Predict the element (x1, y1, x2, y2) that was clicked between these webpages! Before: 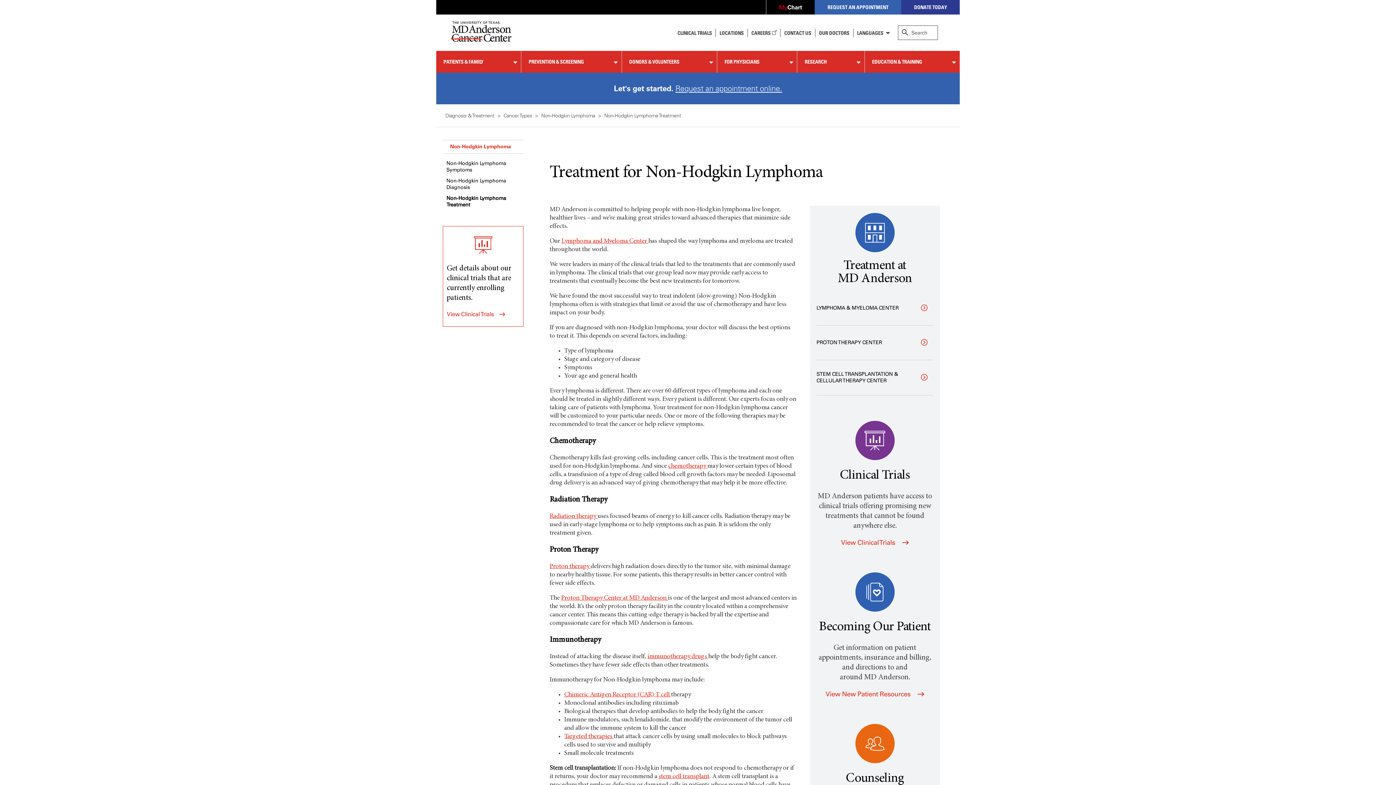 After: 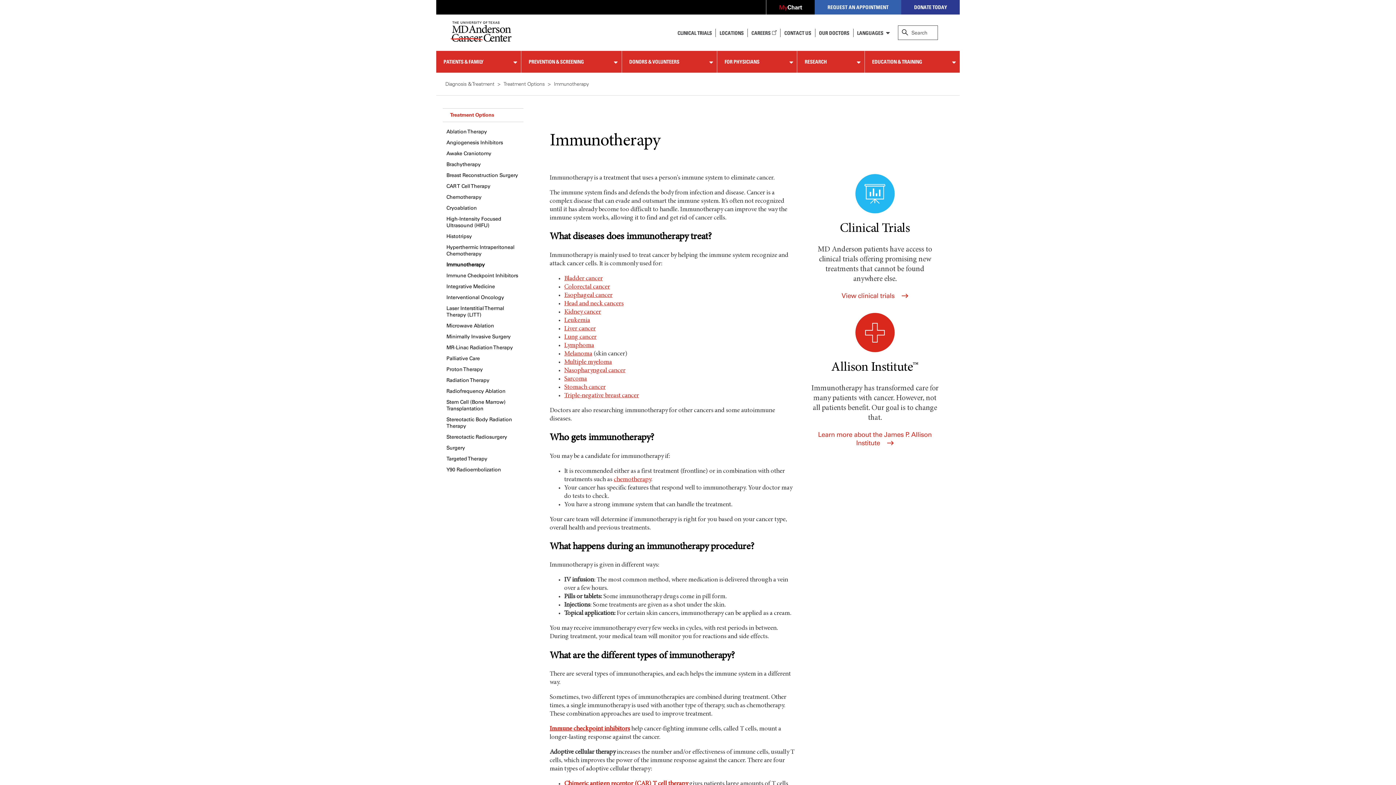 Action: label: immunotherapy drugs  bbox: (647, 653, 708, 660)